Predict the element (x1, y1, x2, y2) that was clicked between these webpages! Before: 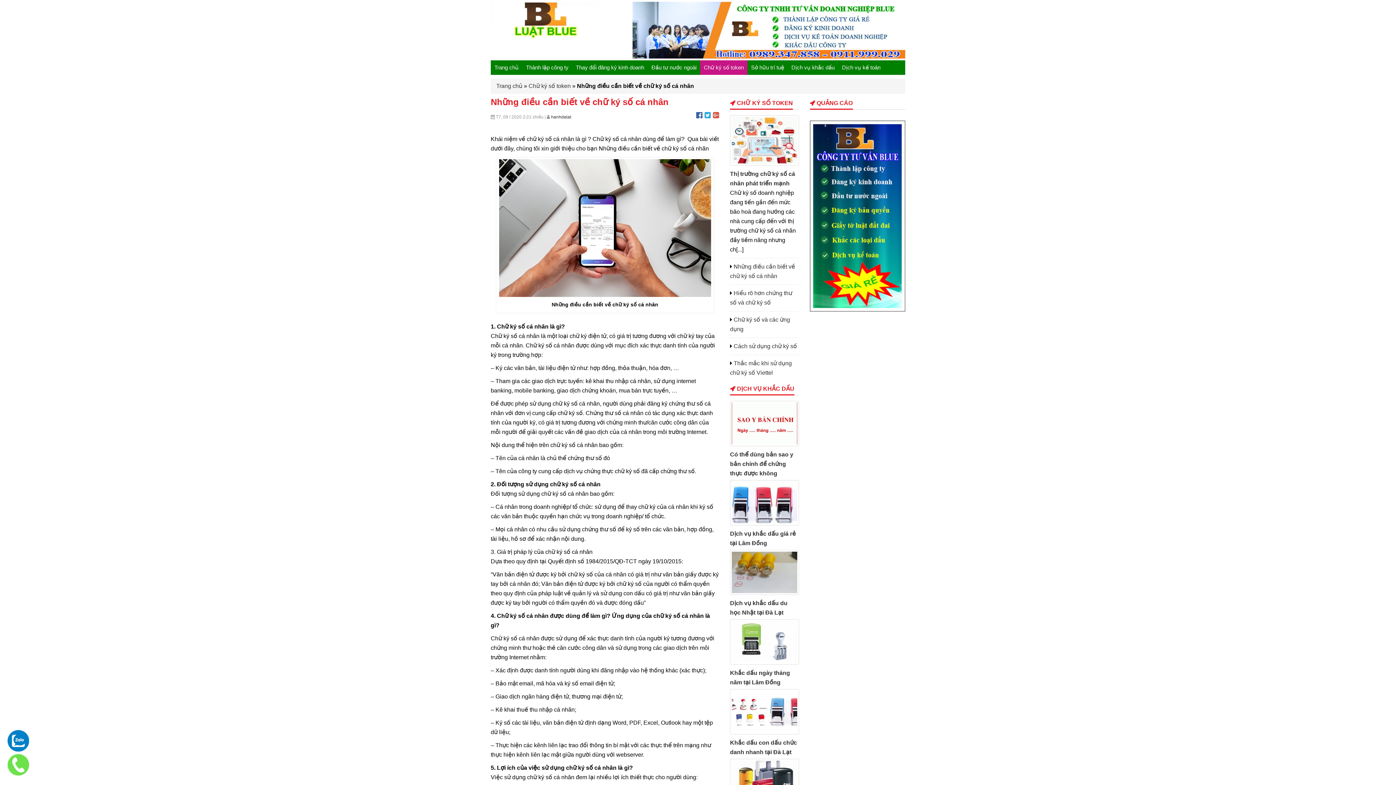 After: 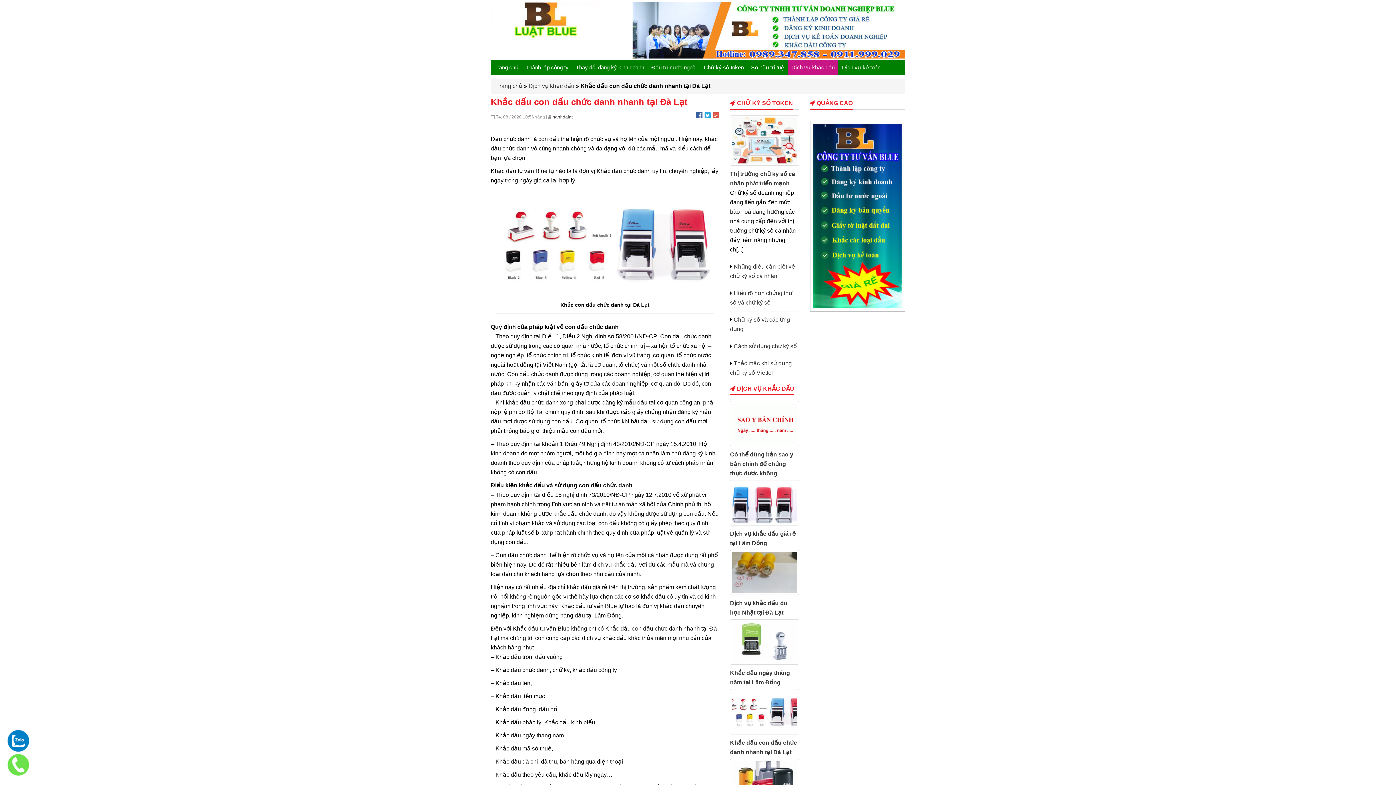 Action: label: Khắc dấu con dấu chức danh nhanh tại Đà Lạt bbox: (730, 738, 799, 757)